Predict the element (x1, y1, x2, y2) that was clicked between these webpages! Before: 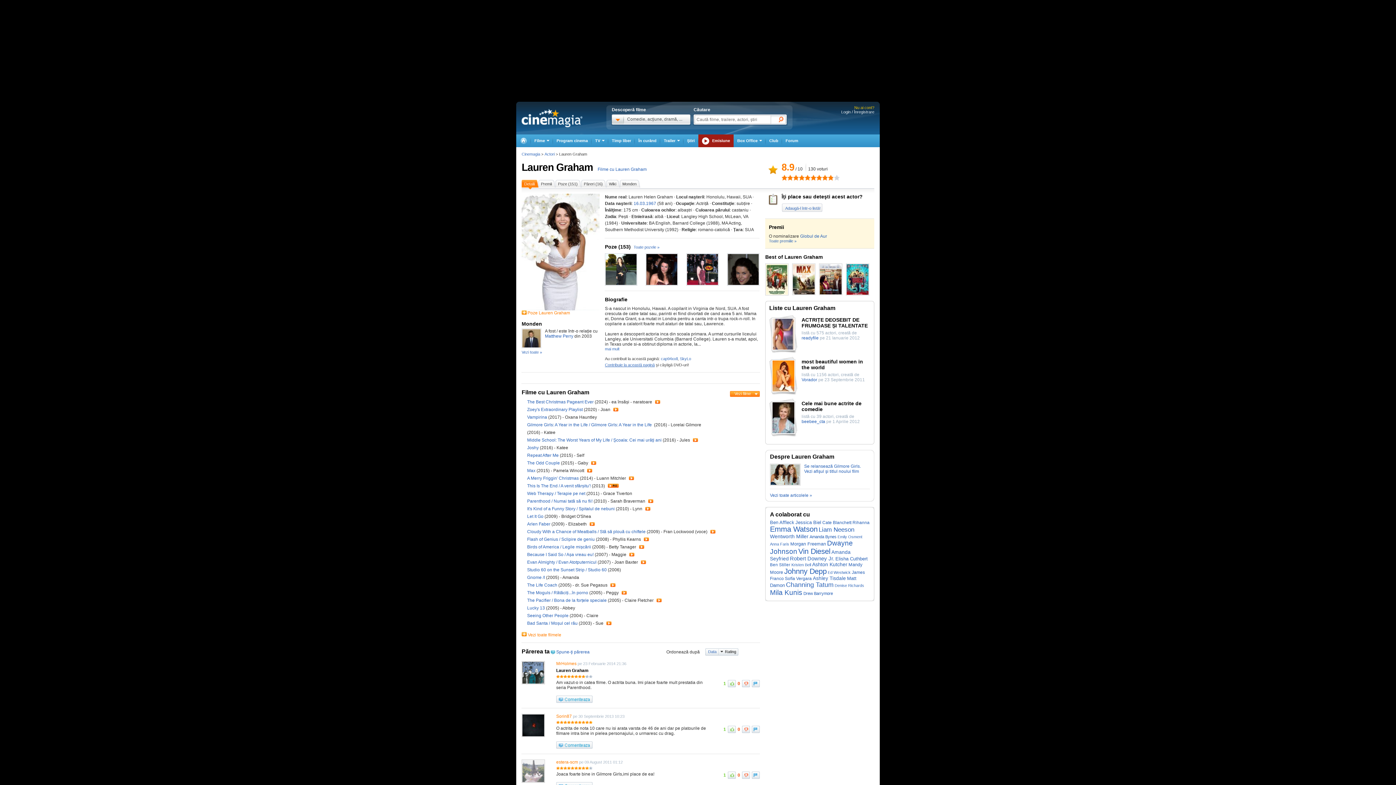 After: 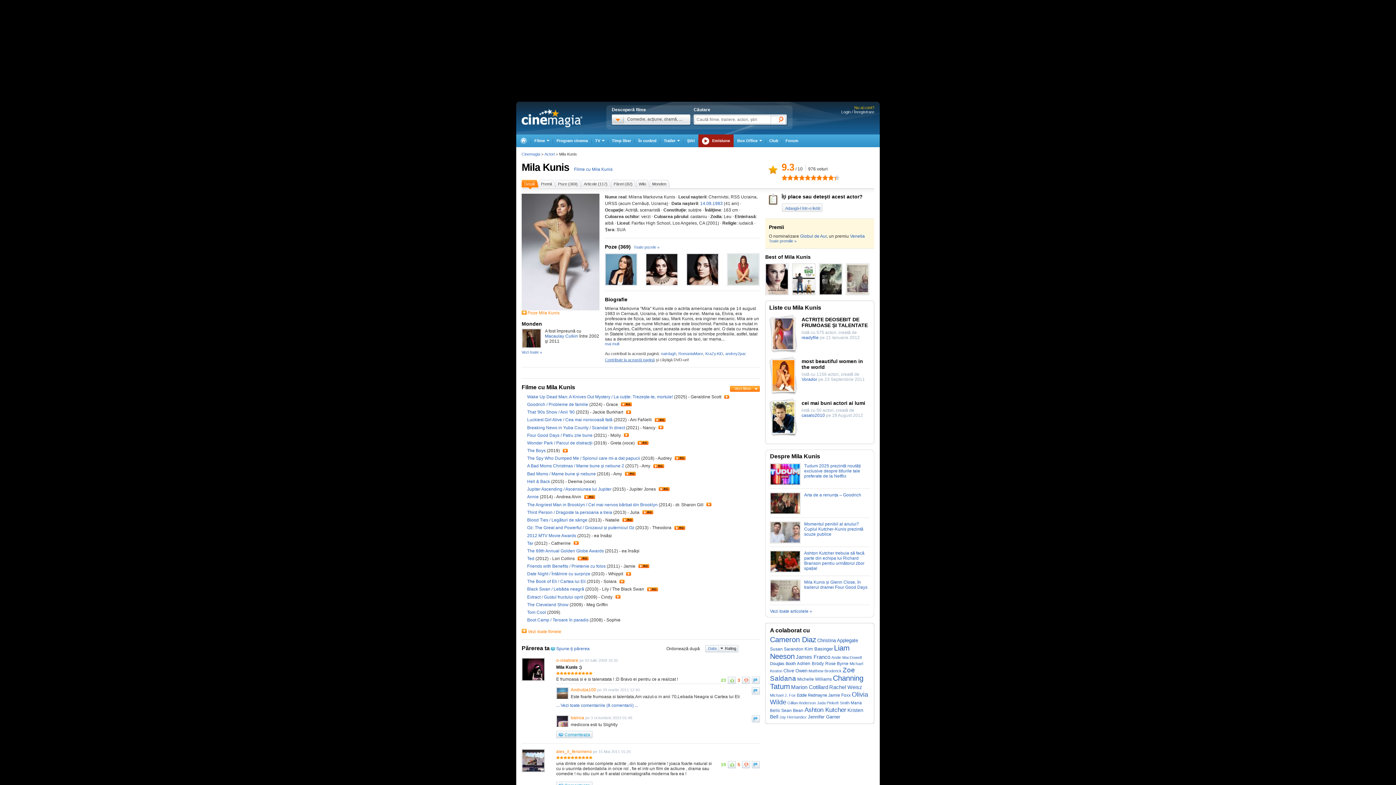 Action: label: Mila Kunis bbox: (770, 589, 802, 596)